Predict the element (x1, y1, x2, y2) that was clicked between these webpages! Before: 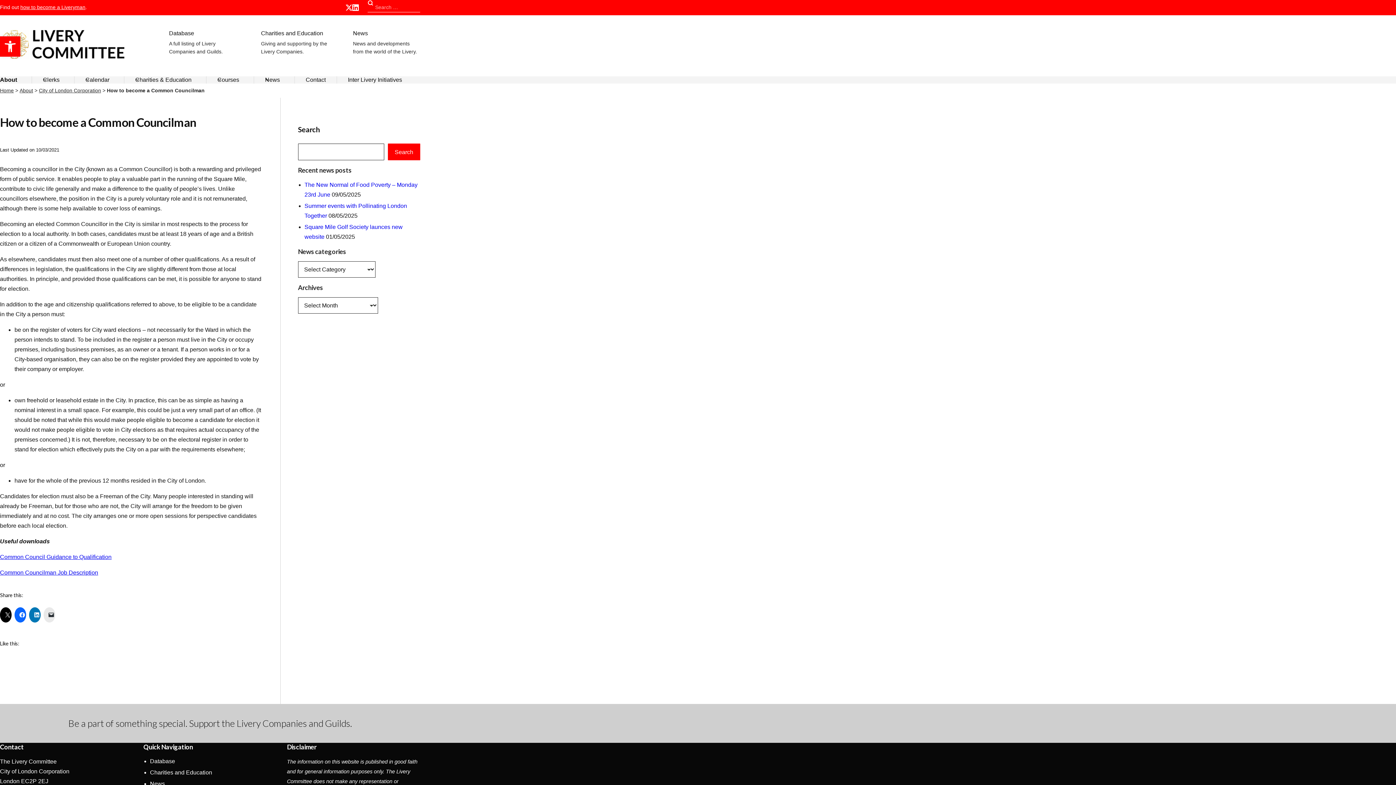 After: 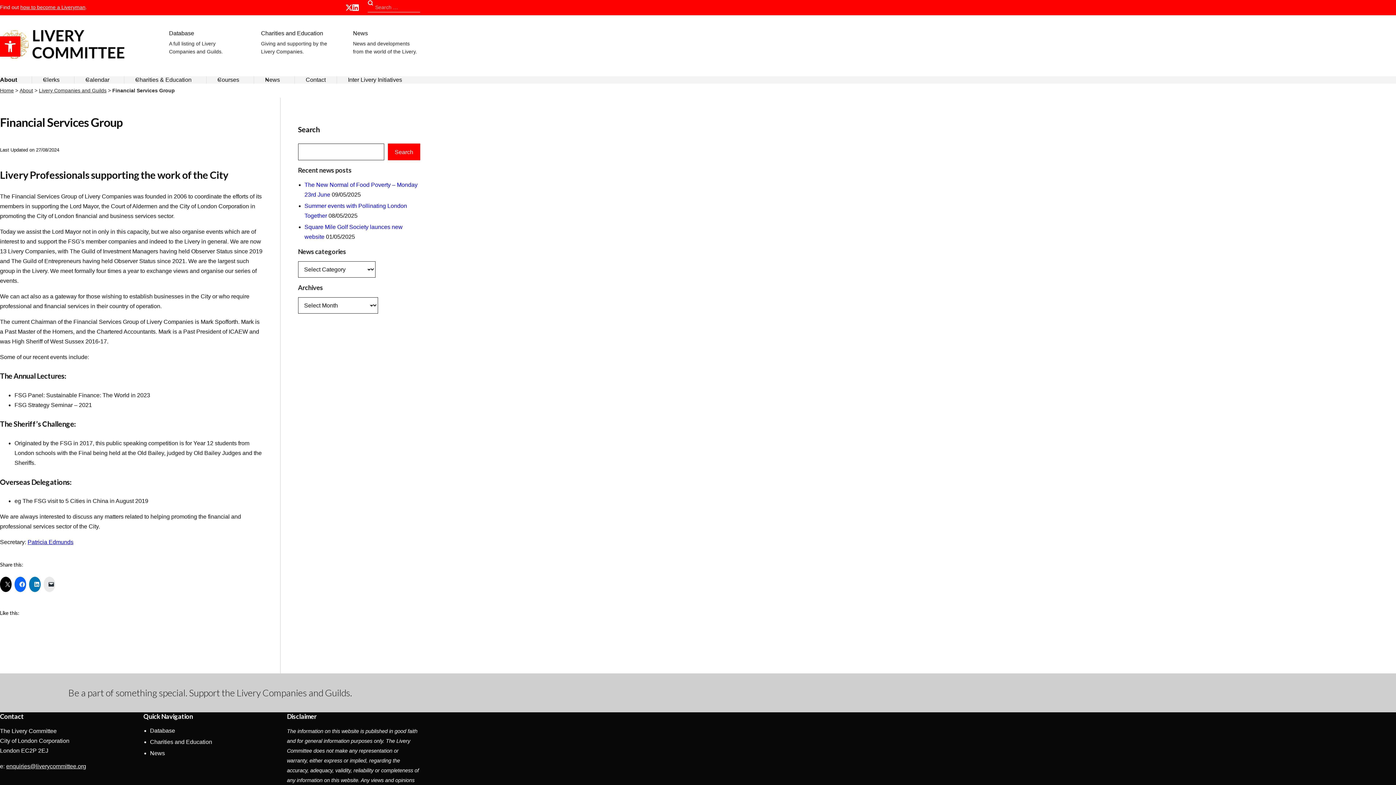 Action: bbox: (23, 390, 95, 399) label: Financial Services Group